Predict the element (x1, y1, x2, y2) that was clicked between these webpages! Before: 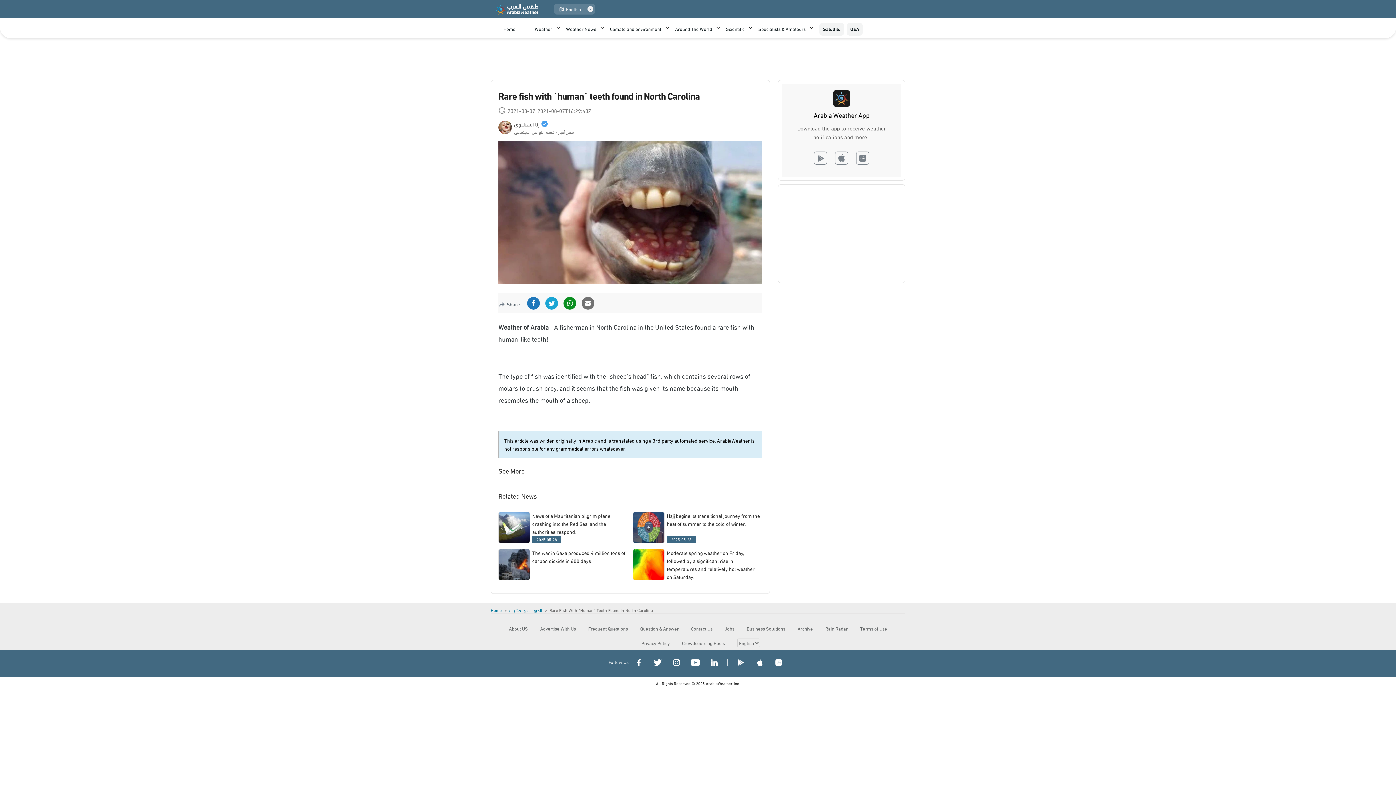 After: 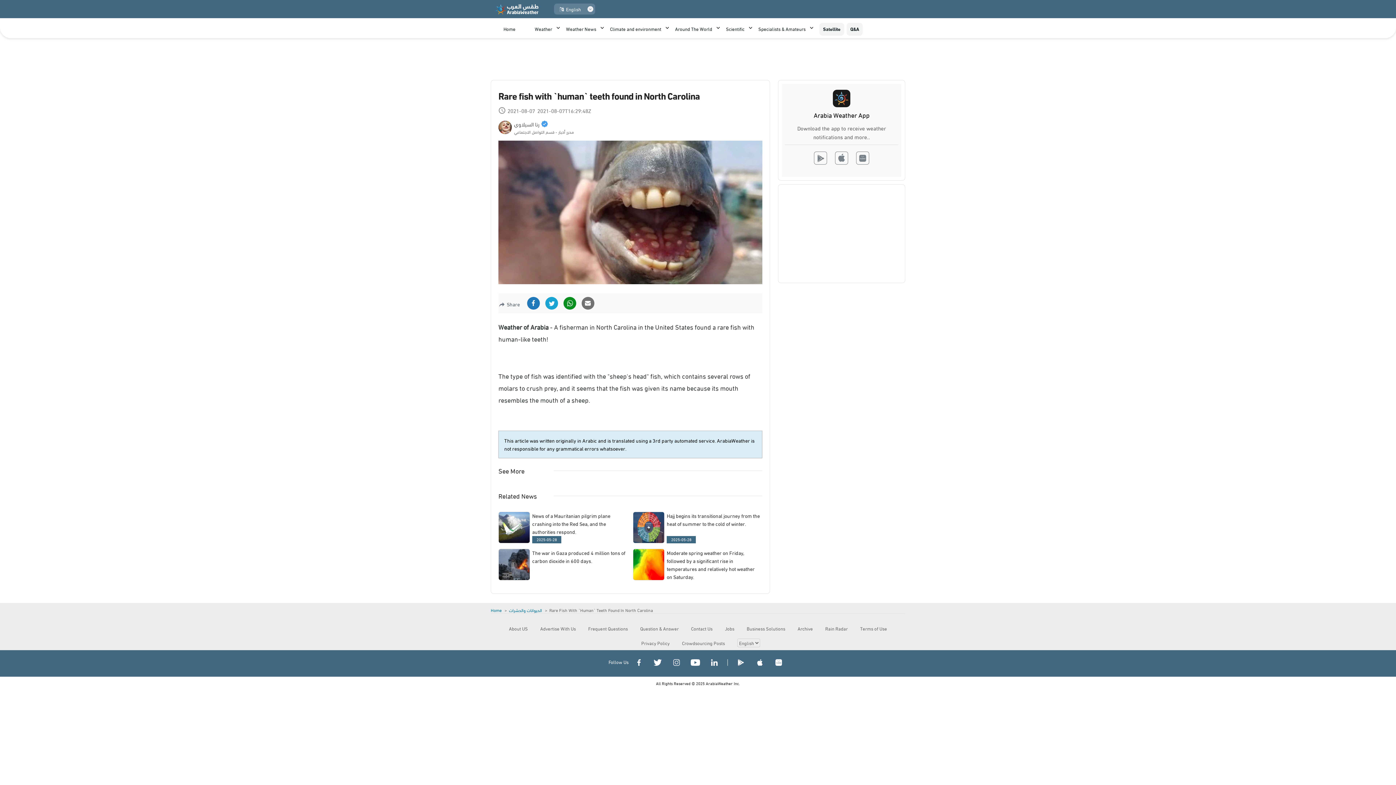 Action: bbox: (563, 297, 576, 309)